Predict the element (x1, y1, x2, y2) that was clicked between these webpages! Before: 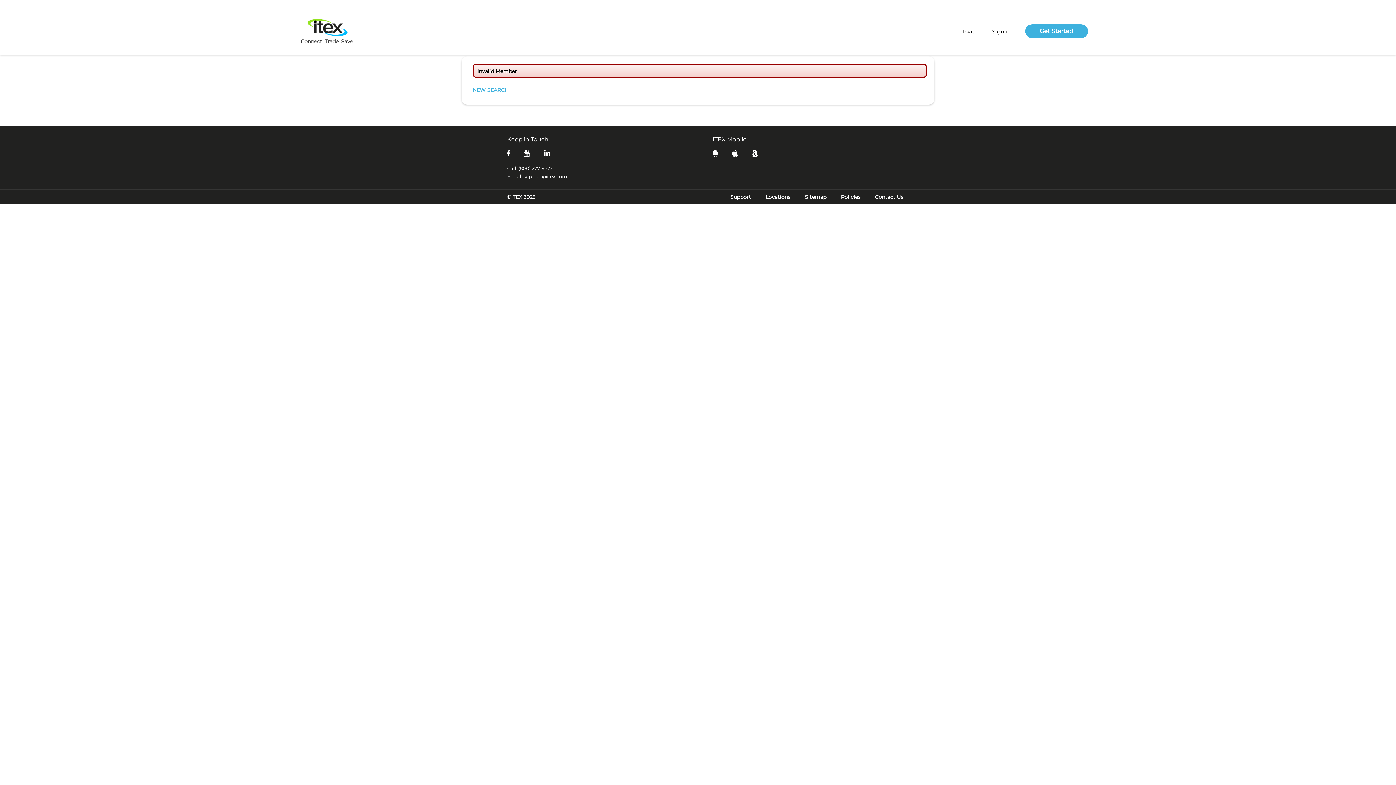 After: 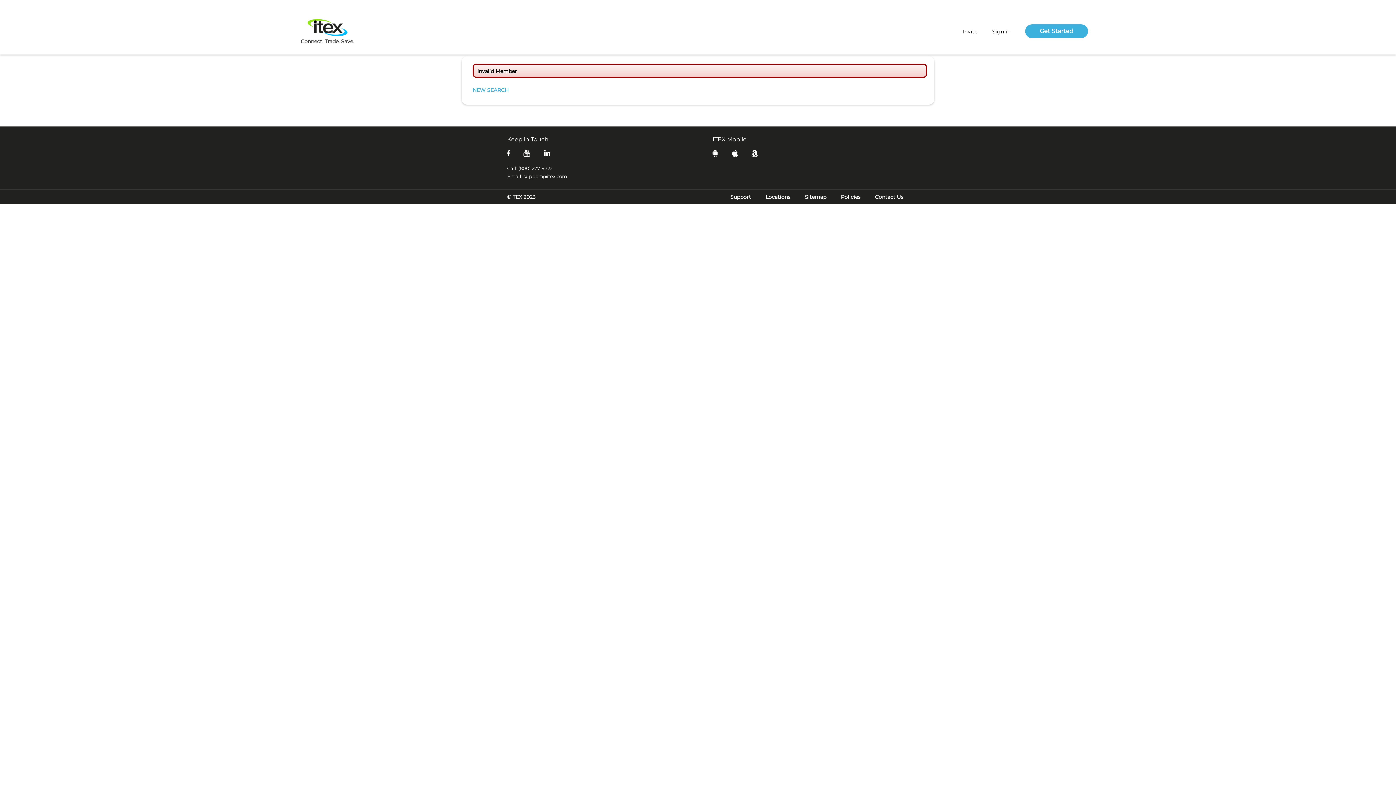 Action: bbox: (507, 162, 552, 174) label: Call: (800) 277-9722